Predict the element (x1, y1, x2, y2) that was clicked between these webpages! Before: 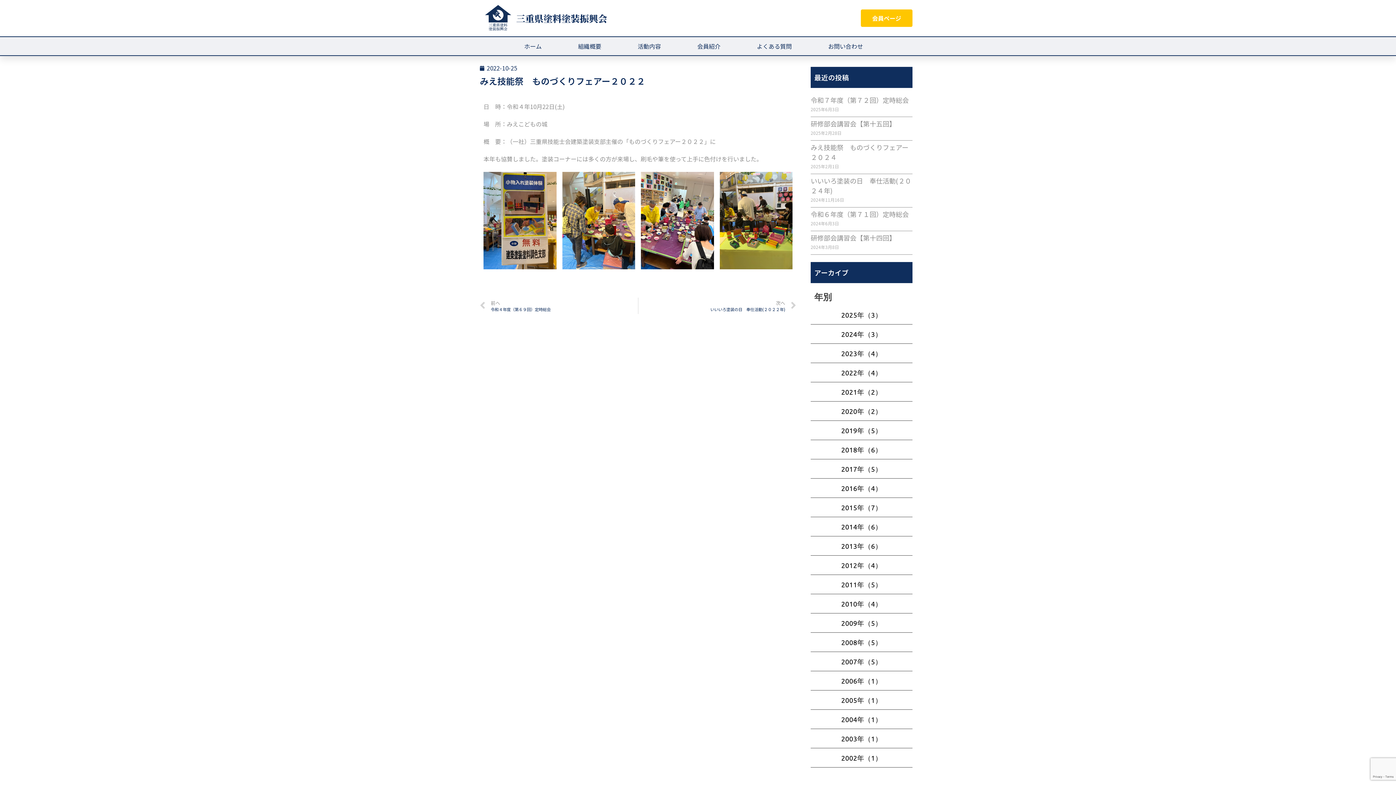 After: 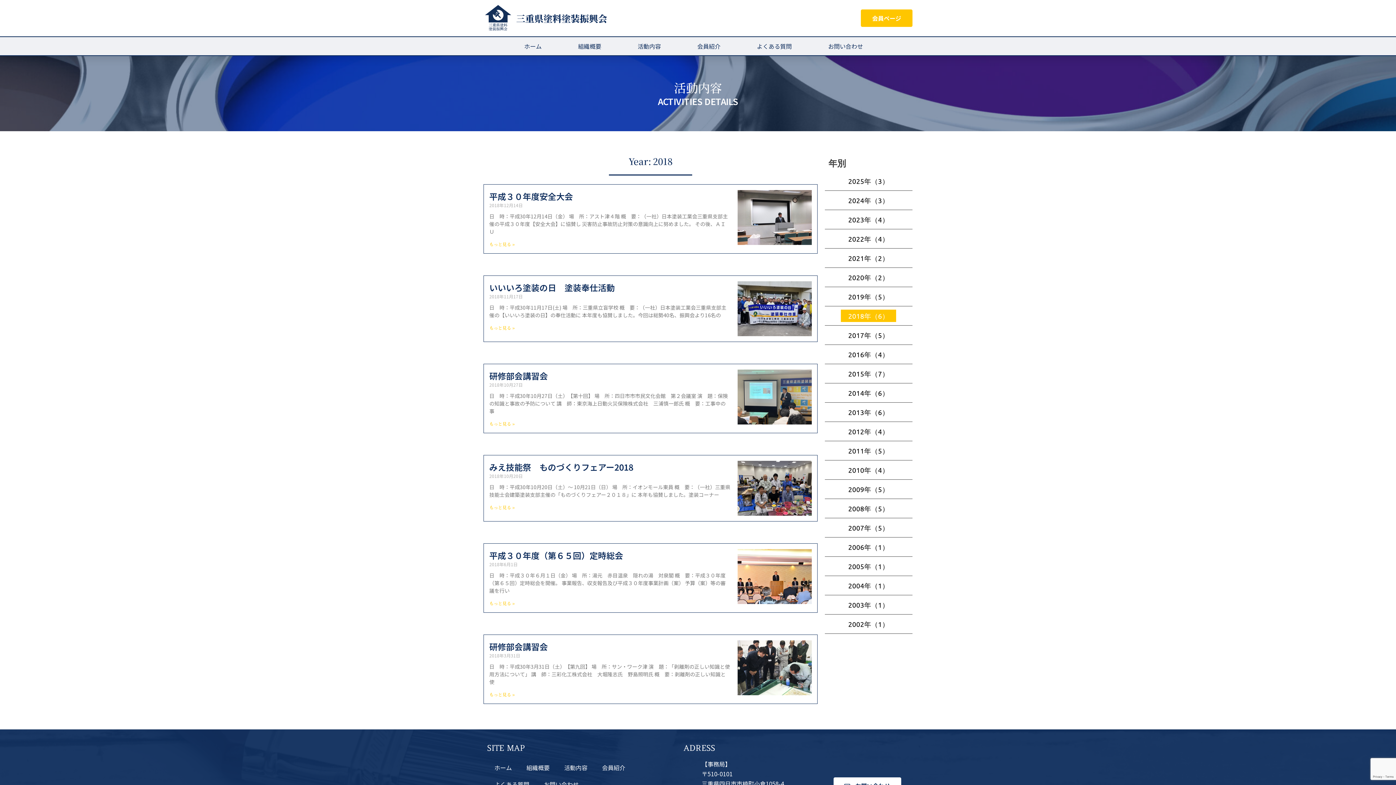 Action: bbox: (841, 445, 882, 454) label: 2018年（6）